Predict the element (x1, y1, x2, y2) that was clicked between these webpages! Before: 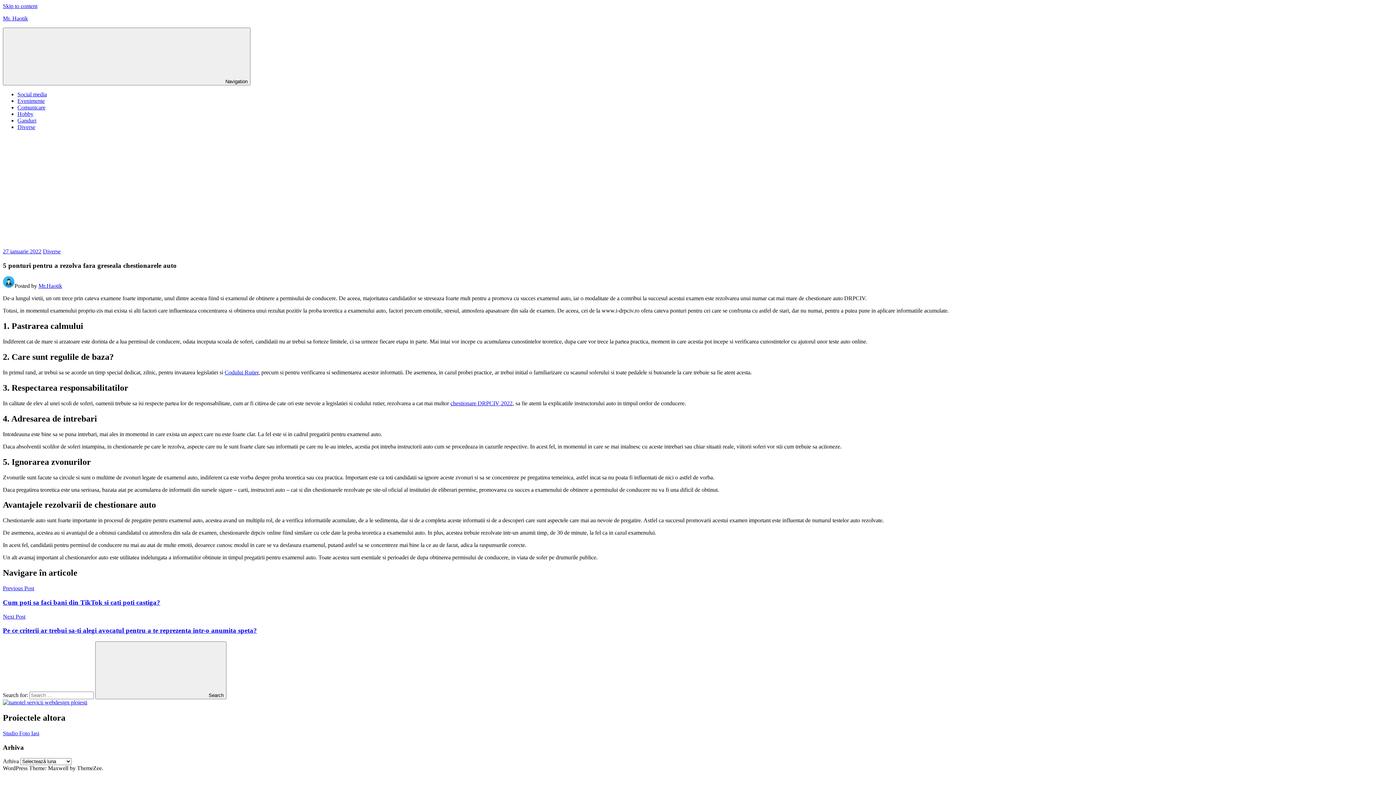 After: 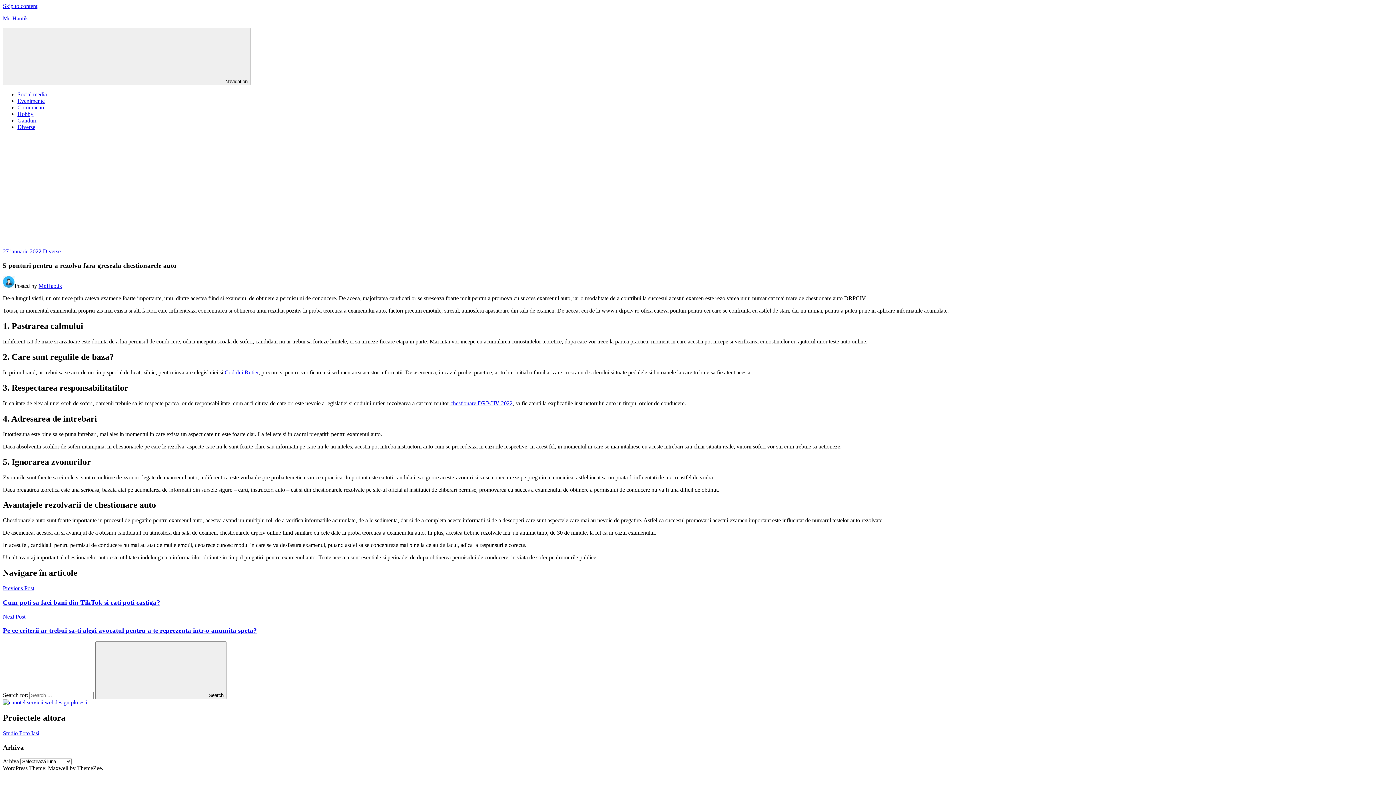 Action: bbox: (2, 699, 87, 705)